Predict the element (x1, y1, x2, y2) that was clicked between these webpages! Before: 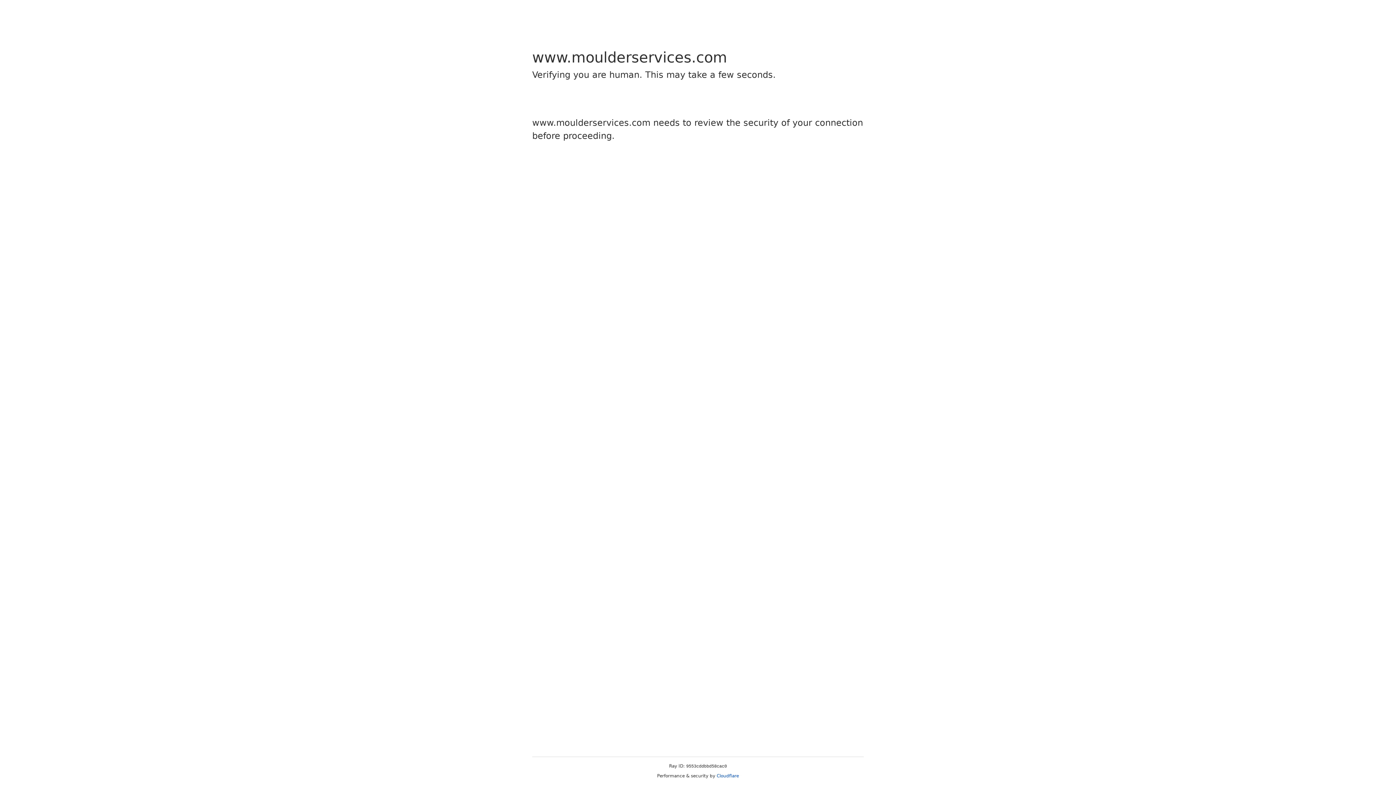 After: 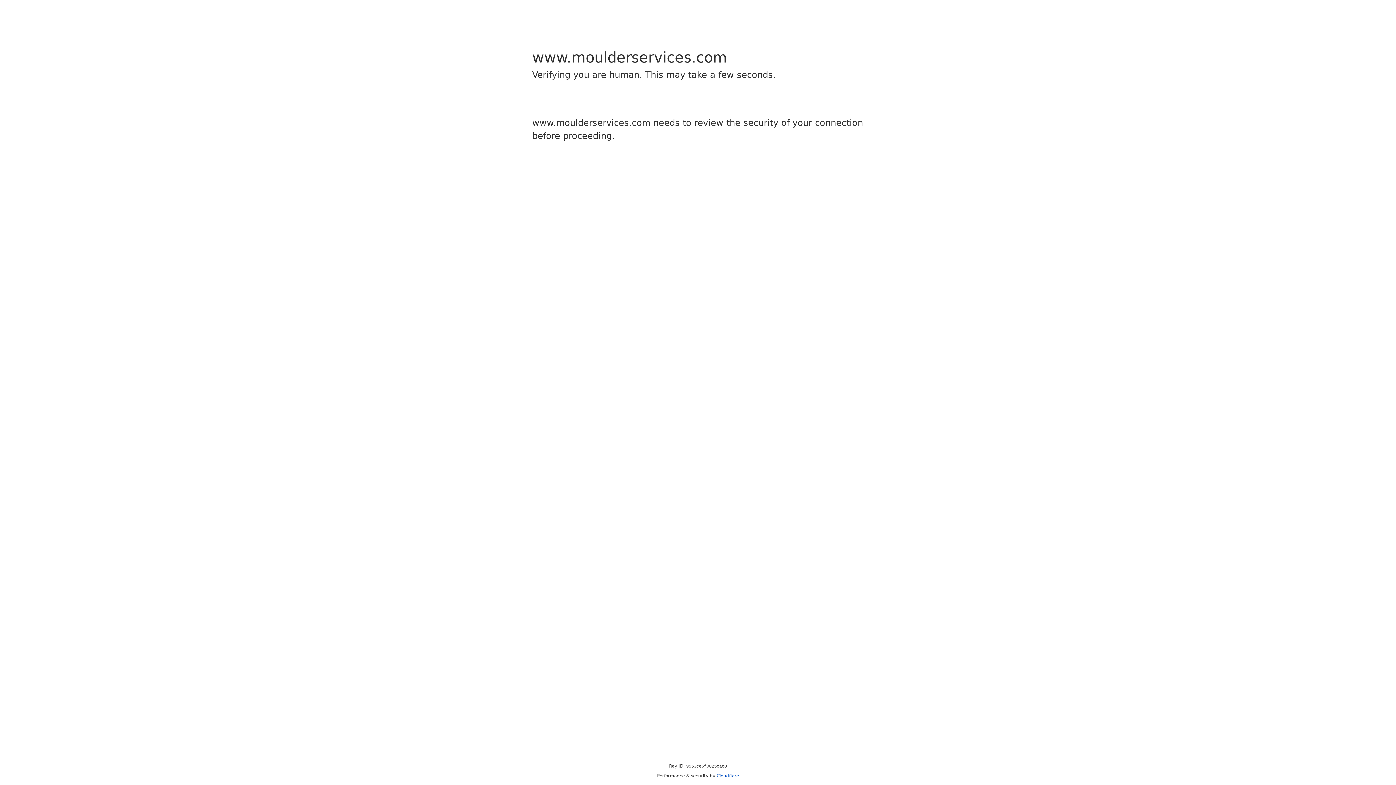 Action: bbox: (716, 773, 739, 778) label: Cloudflare